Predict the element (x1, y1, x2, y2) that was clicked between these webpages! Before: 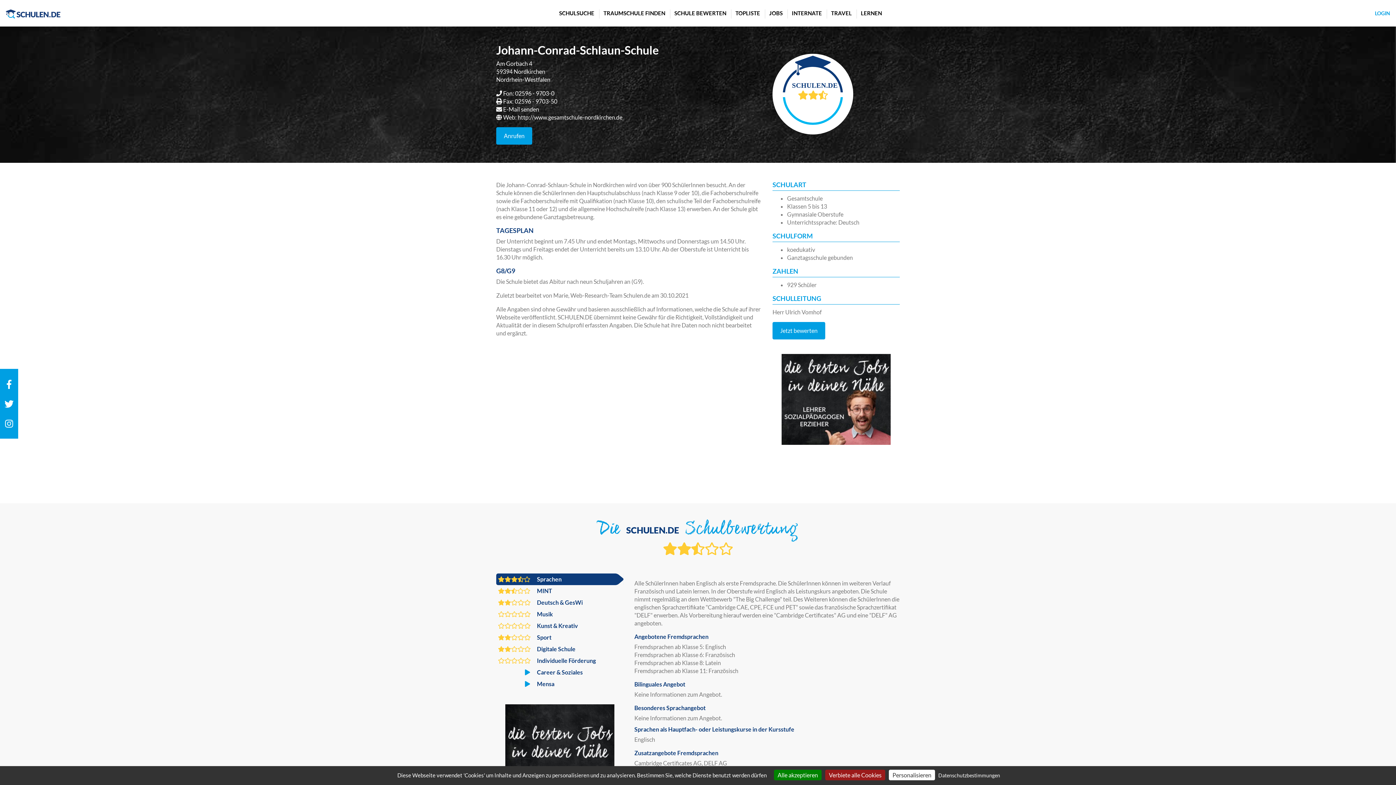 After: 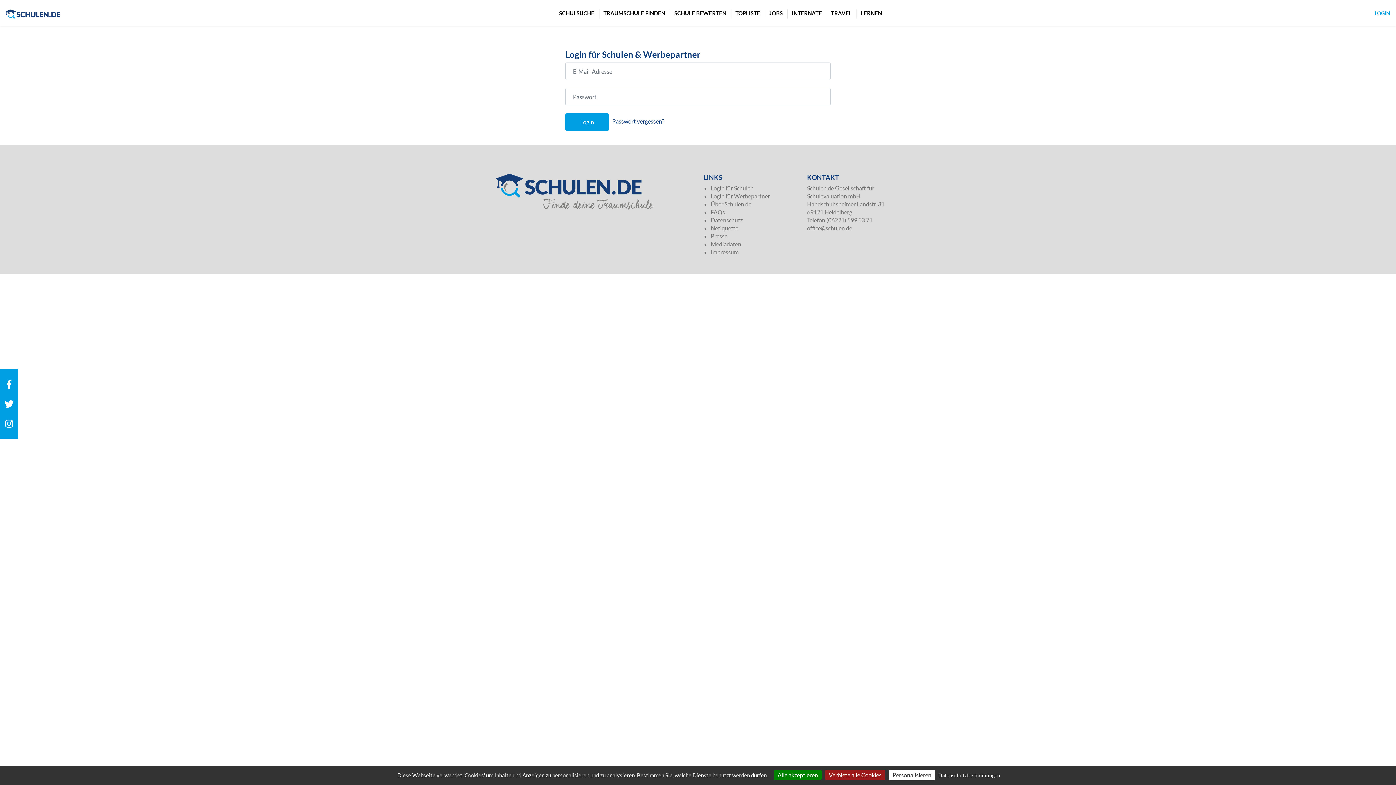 Action: label: LOGIN bbox: (1375, 10, 1390, 16)